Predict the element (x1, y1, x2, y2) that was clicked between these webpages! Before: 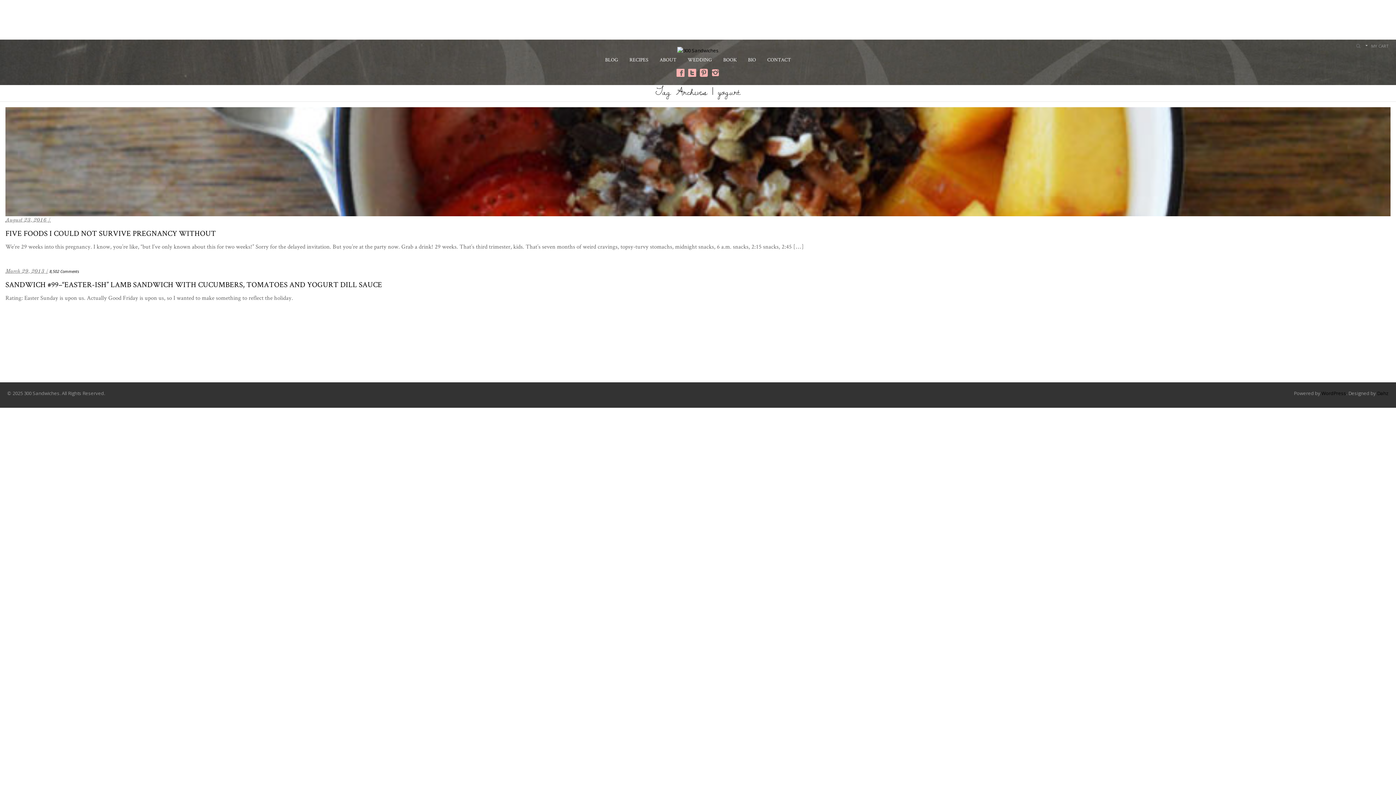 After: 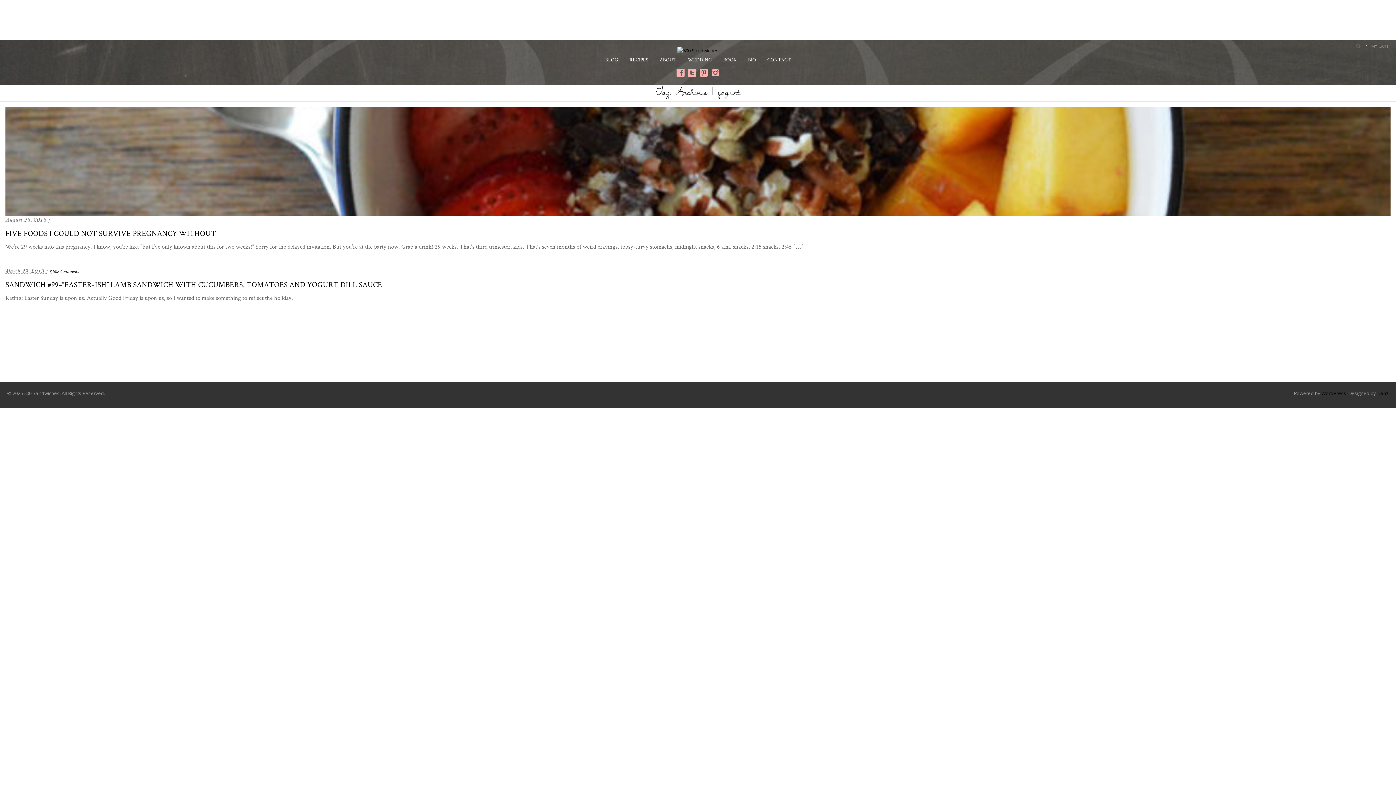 Action: bbox: (688, 71, 696, 77)